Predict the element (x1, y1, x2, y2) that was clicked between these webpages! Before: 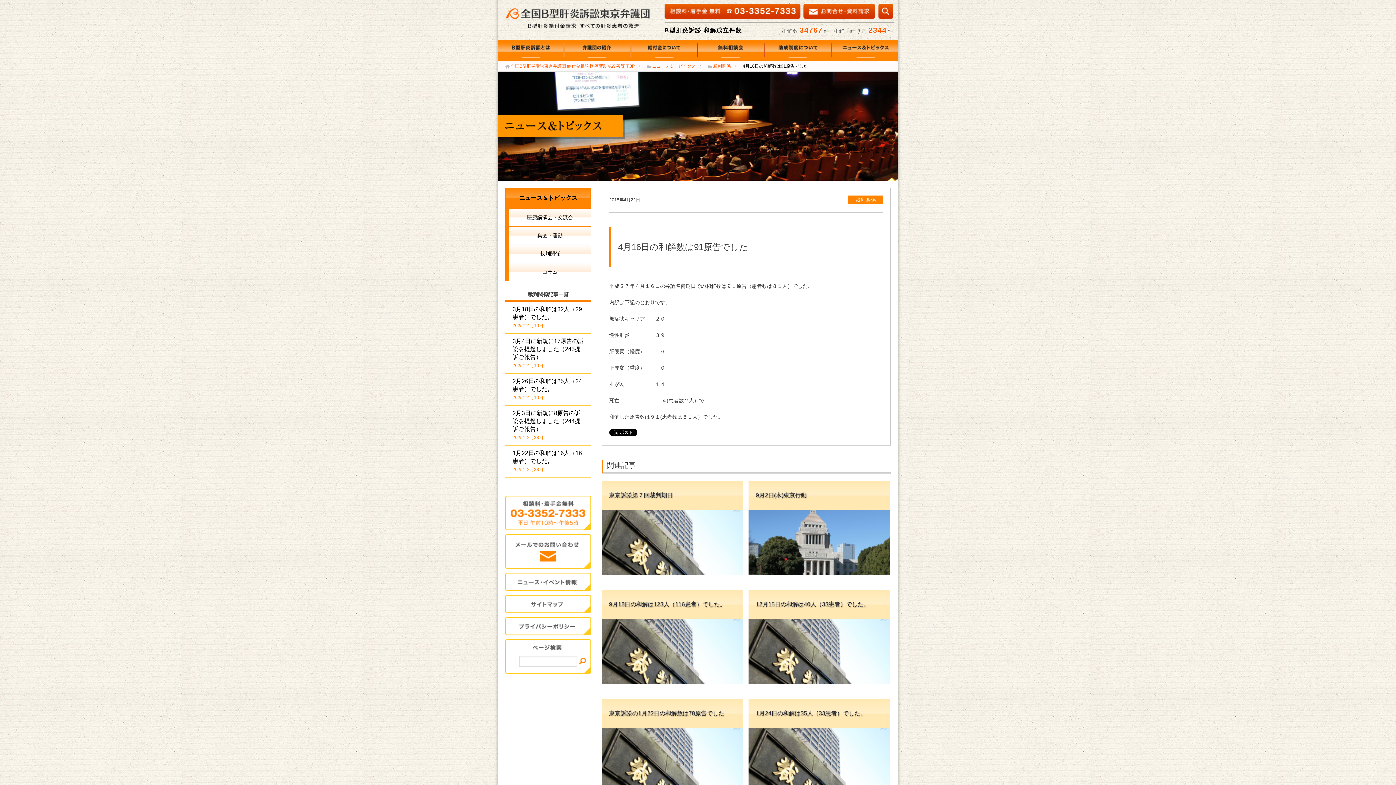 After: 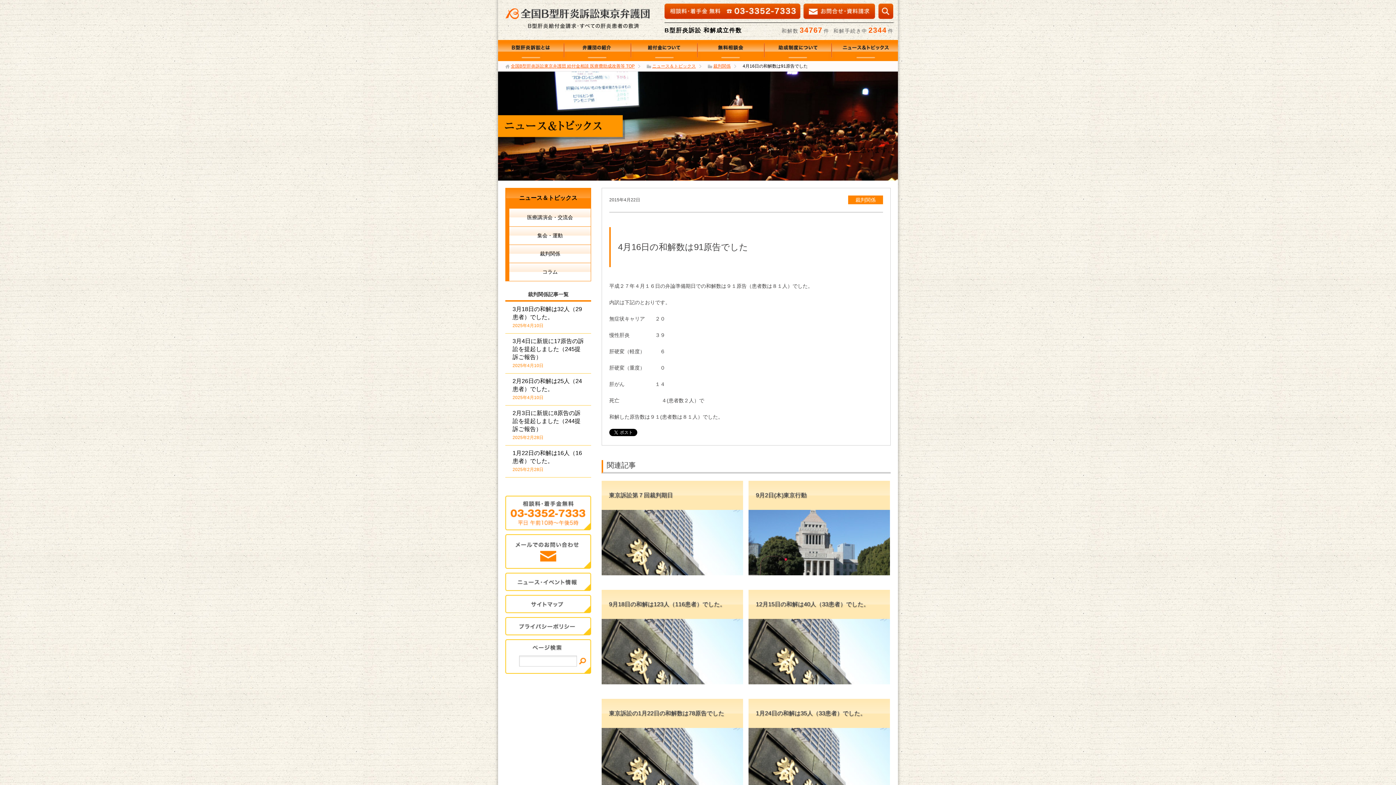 Action: bbox: (664, 3, 800, 18) label: 相談料・着手金　無料